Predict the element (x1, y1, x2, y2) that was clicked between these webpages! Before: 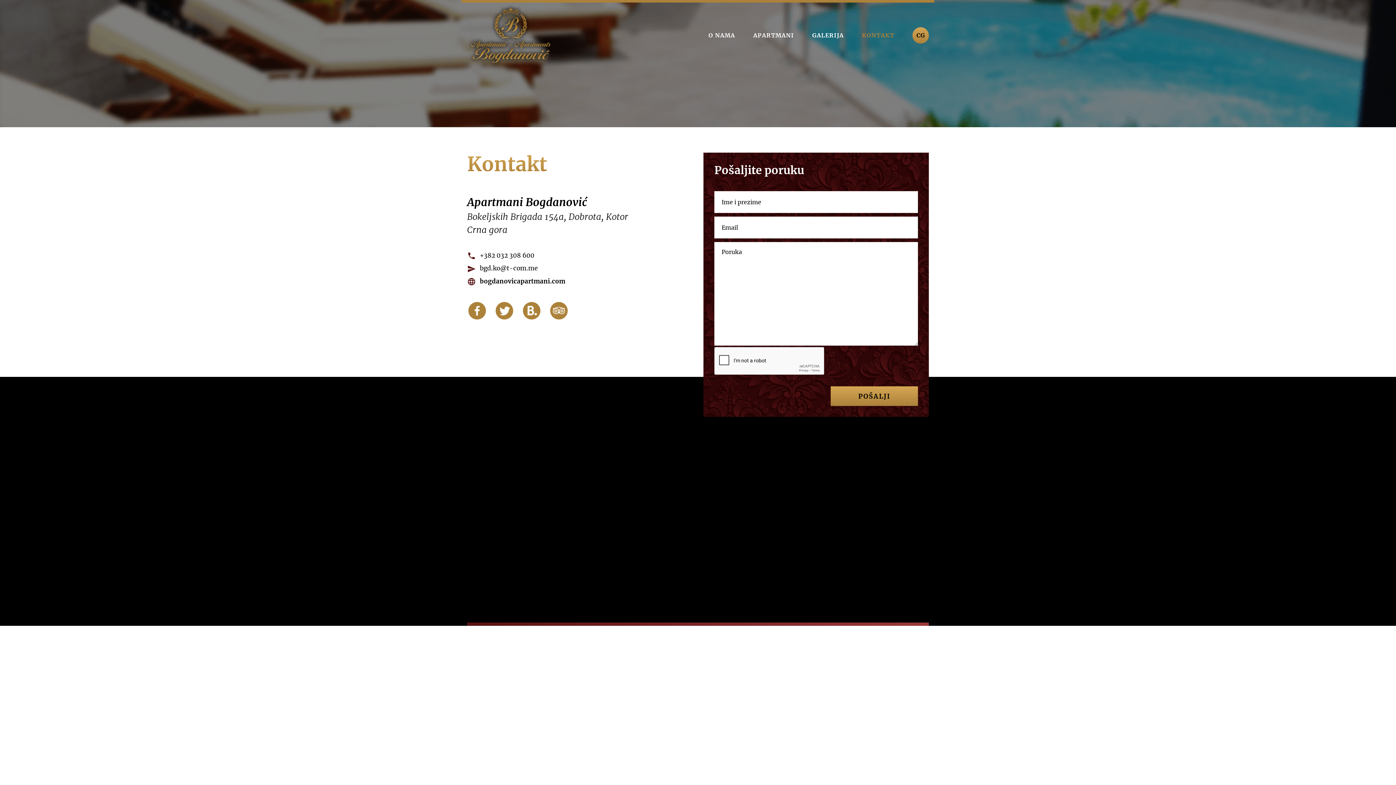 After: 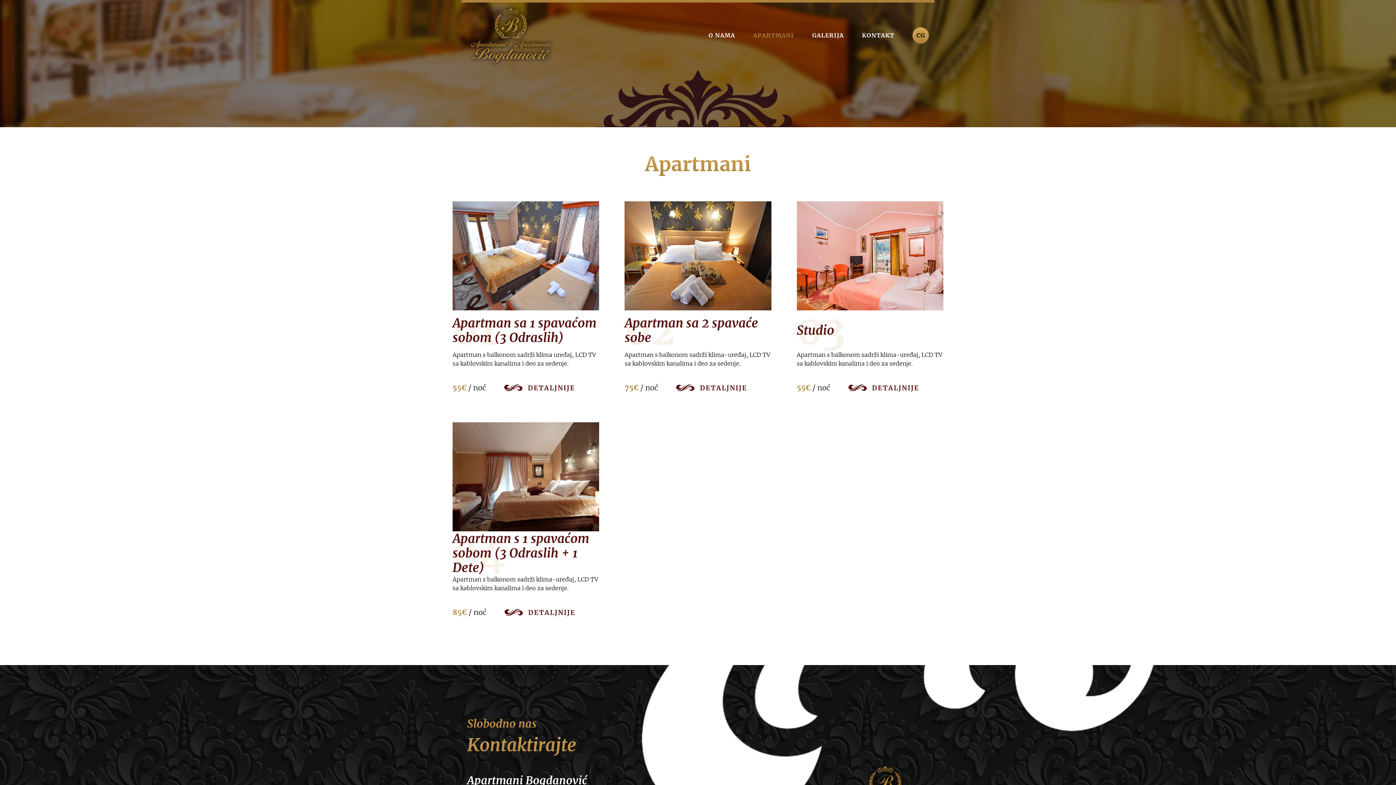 Action: bbox: (753, 23, 794, 47) label: APARTMANI